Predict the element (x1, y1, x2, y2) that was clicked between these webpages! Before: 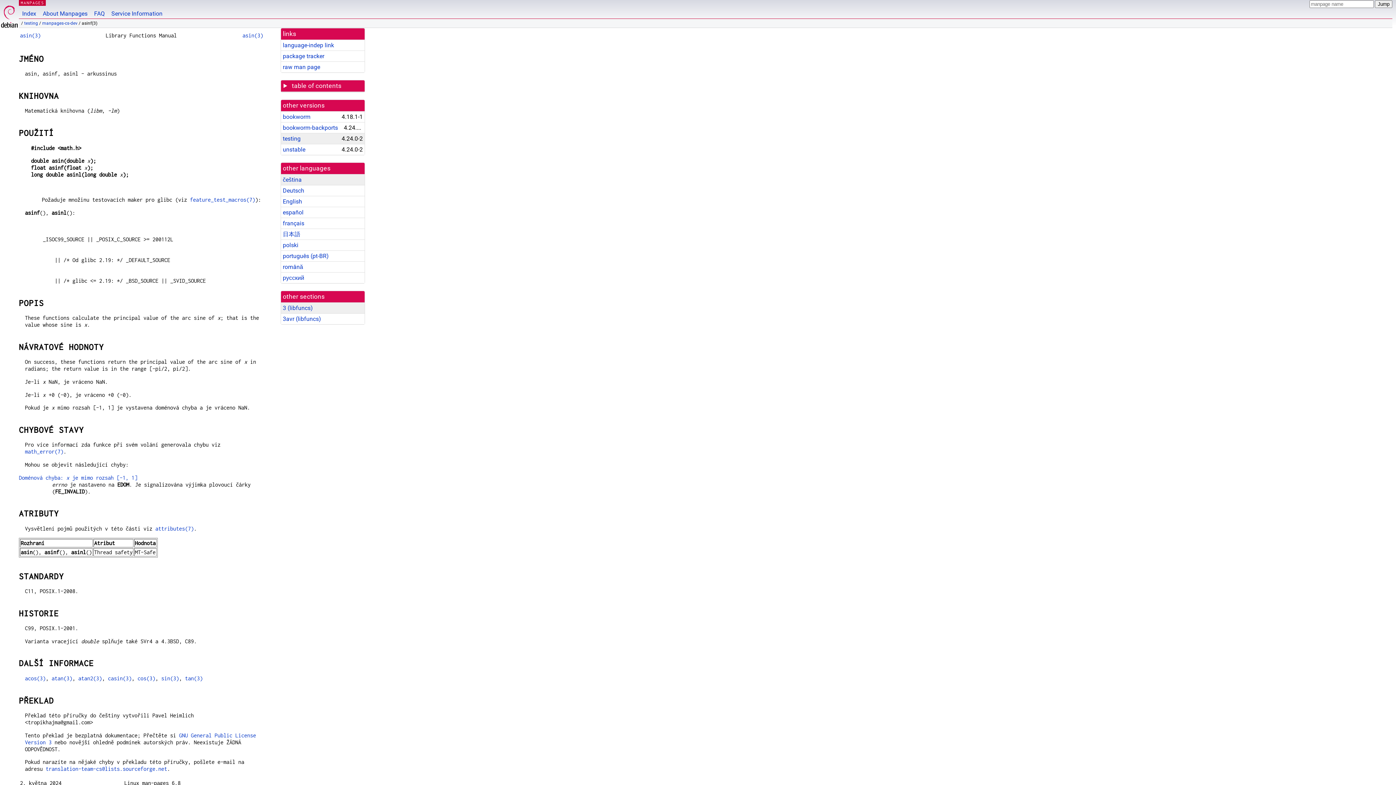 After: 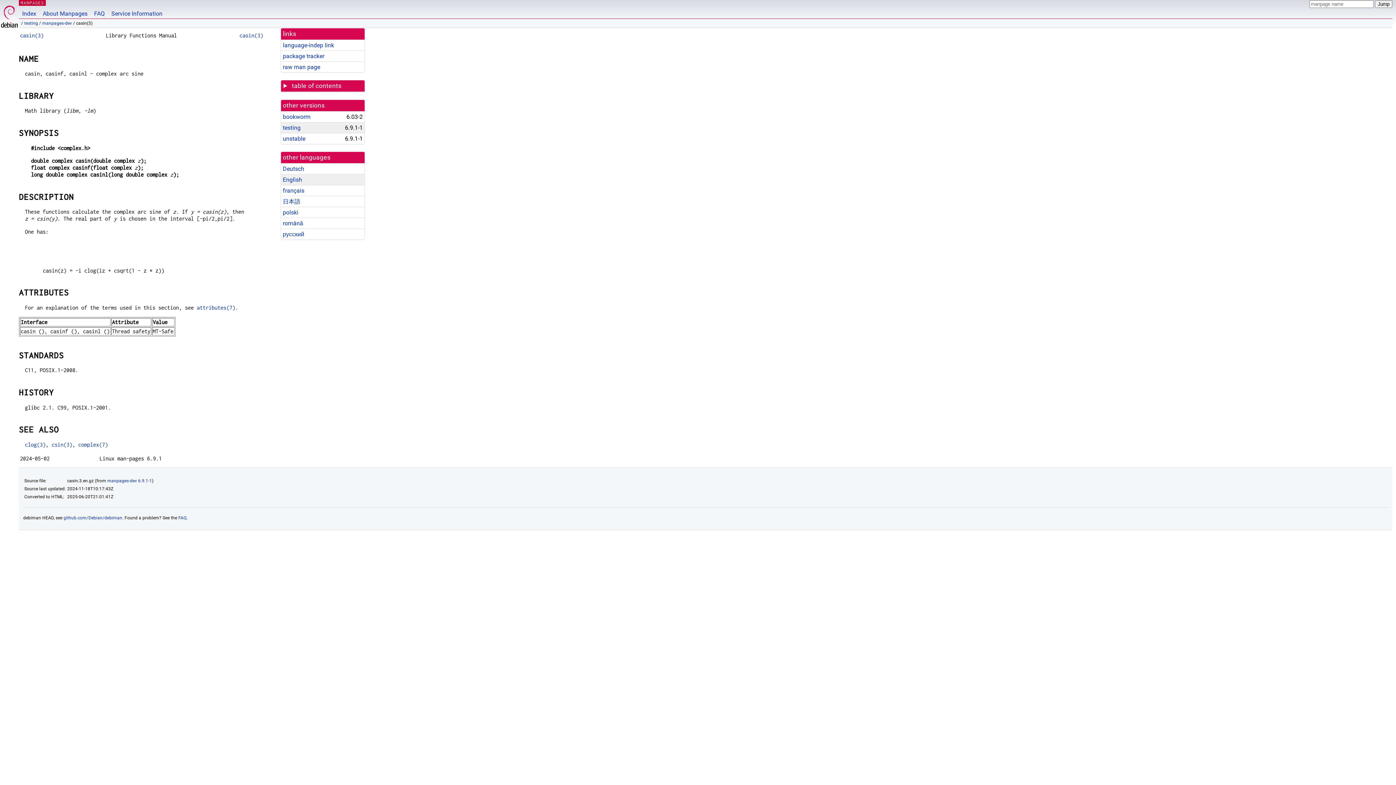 Action: label: casin(3) bbox: (107, 675, 131, 681)